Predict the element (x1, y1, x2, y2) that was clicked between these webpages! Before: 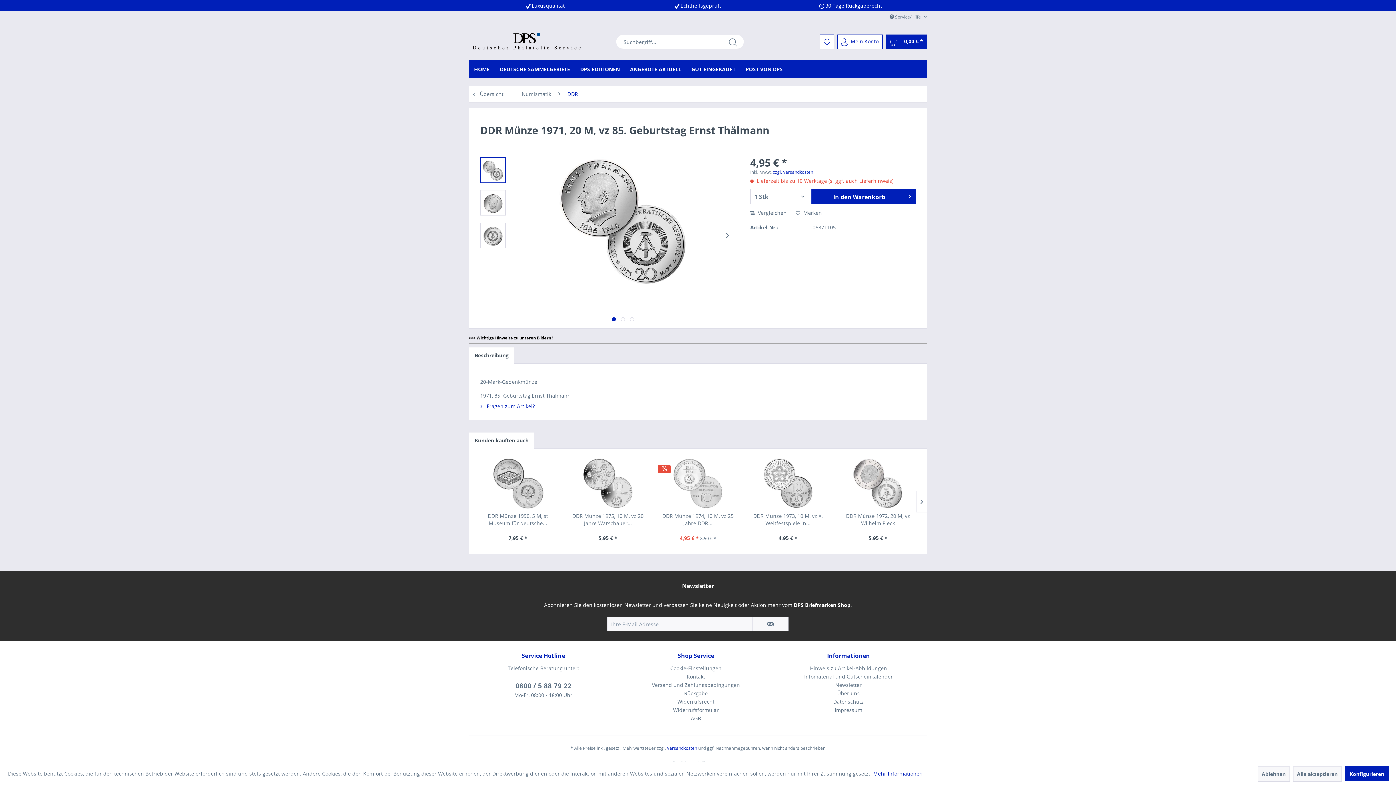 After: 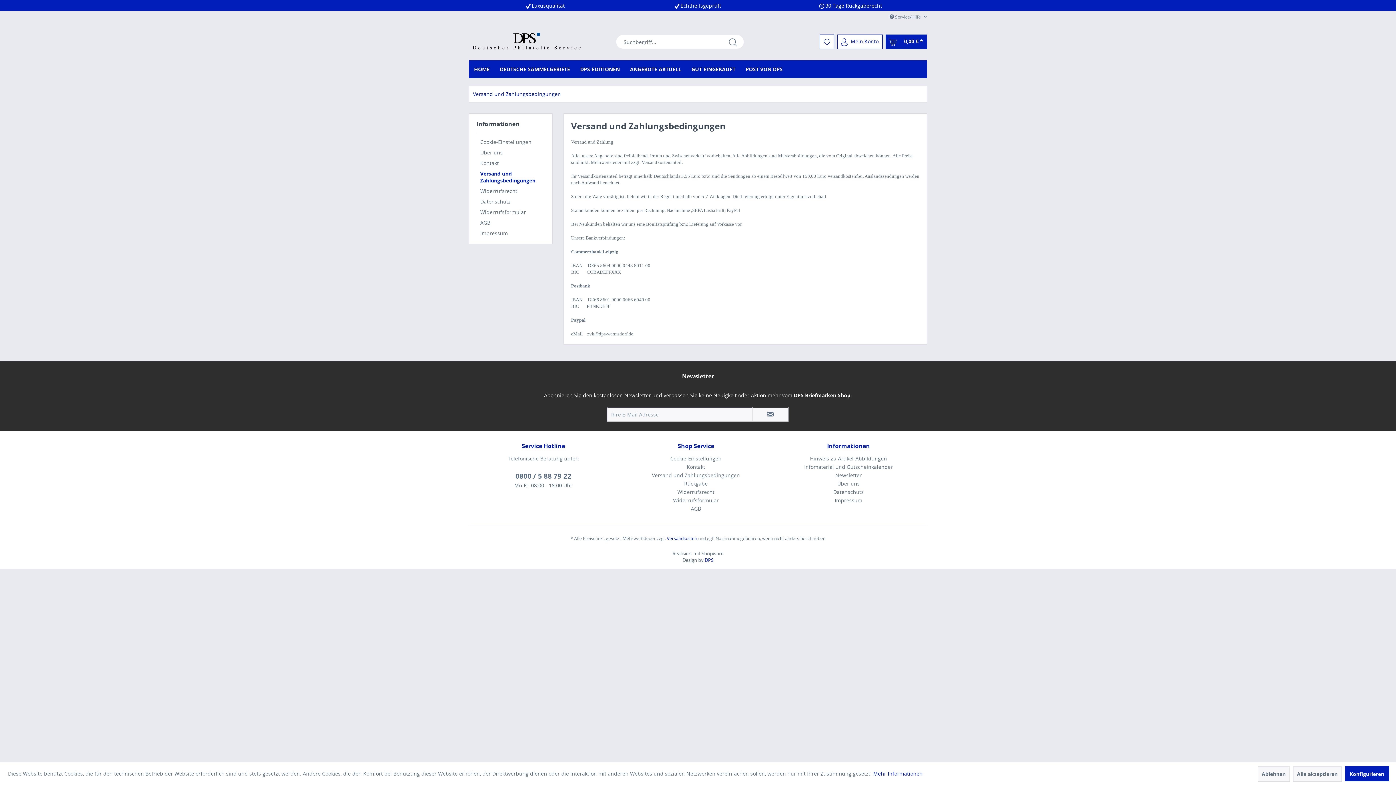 Action: bbox: (621, 681, 770, 689) label: Versand und Zahlungsbedingungen